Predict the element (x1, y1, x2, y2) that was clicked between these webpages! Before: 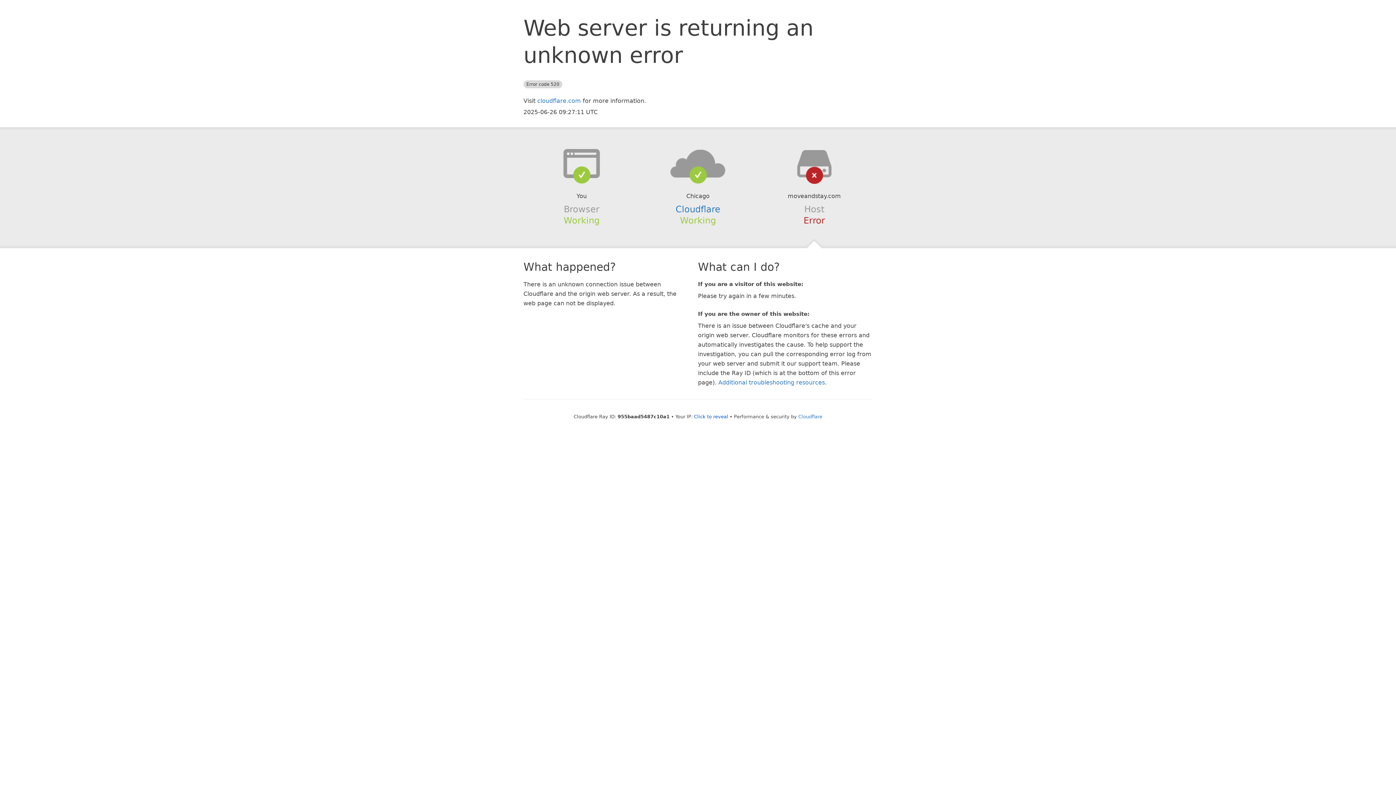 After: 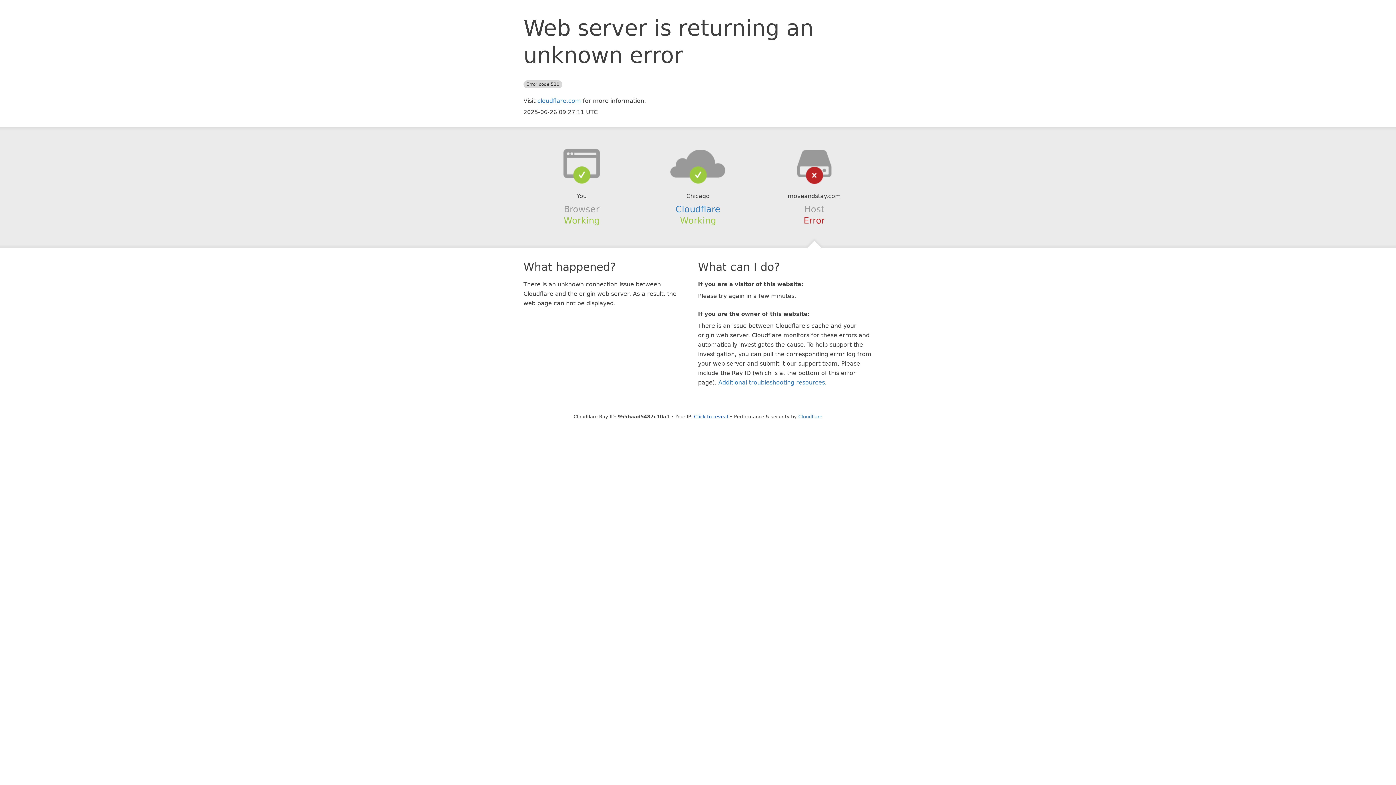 Action: bbox: (639, 148, 756, 178)